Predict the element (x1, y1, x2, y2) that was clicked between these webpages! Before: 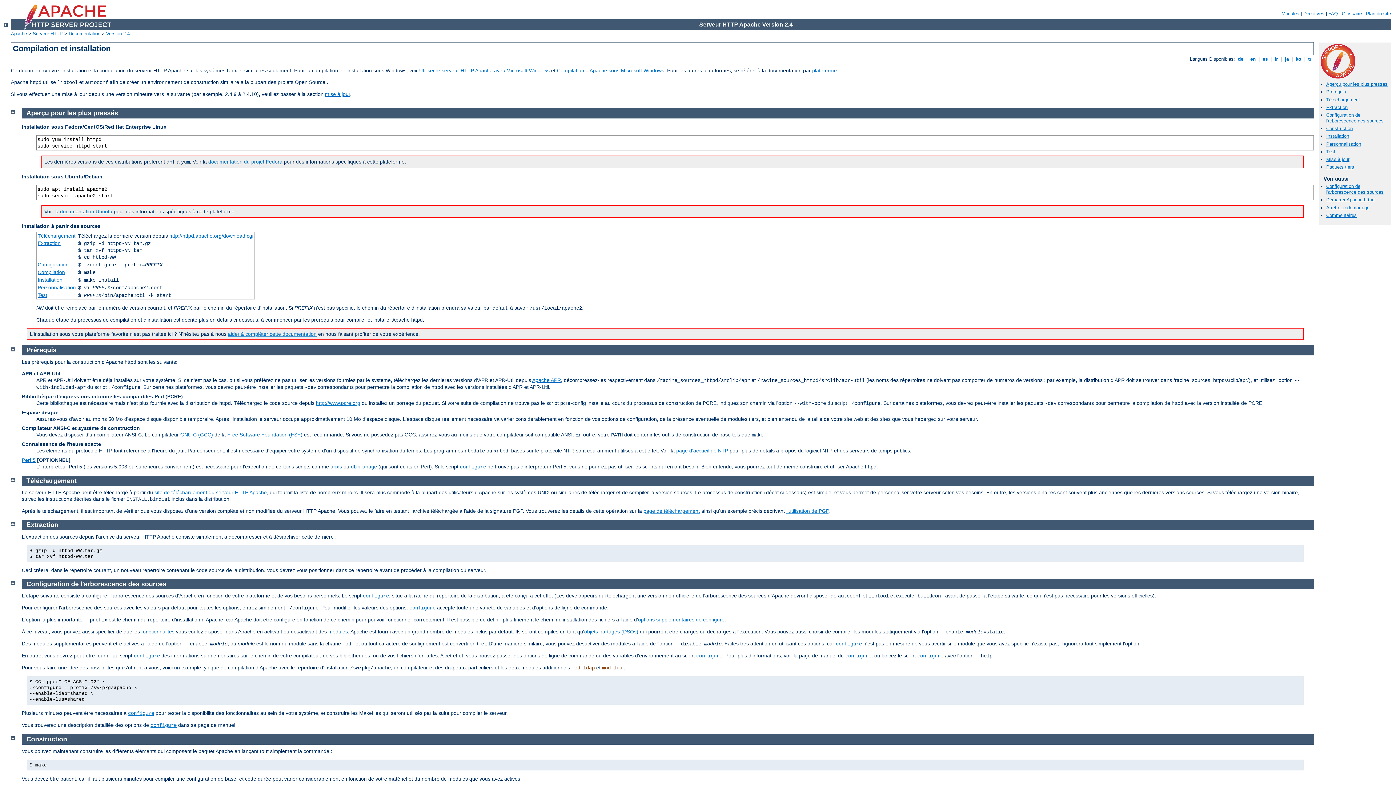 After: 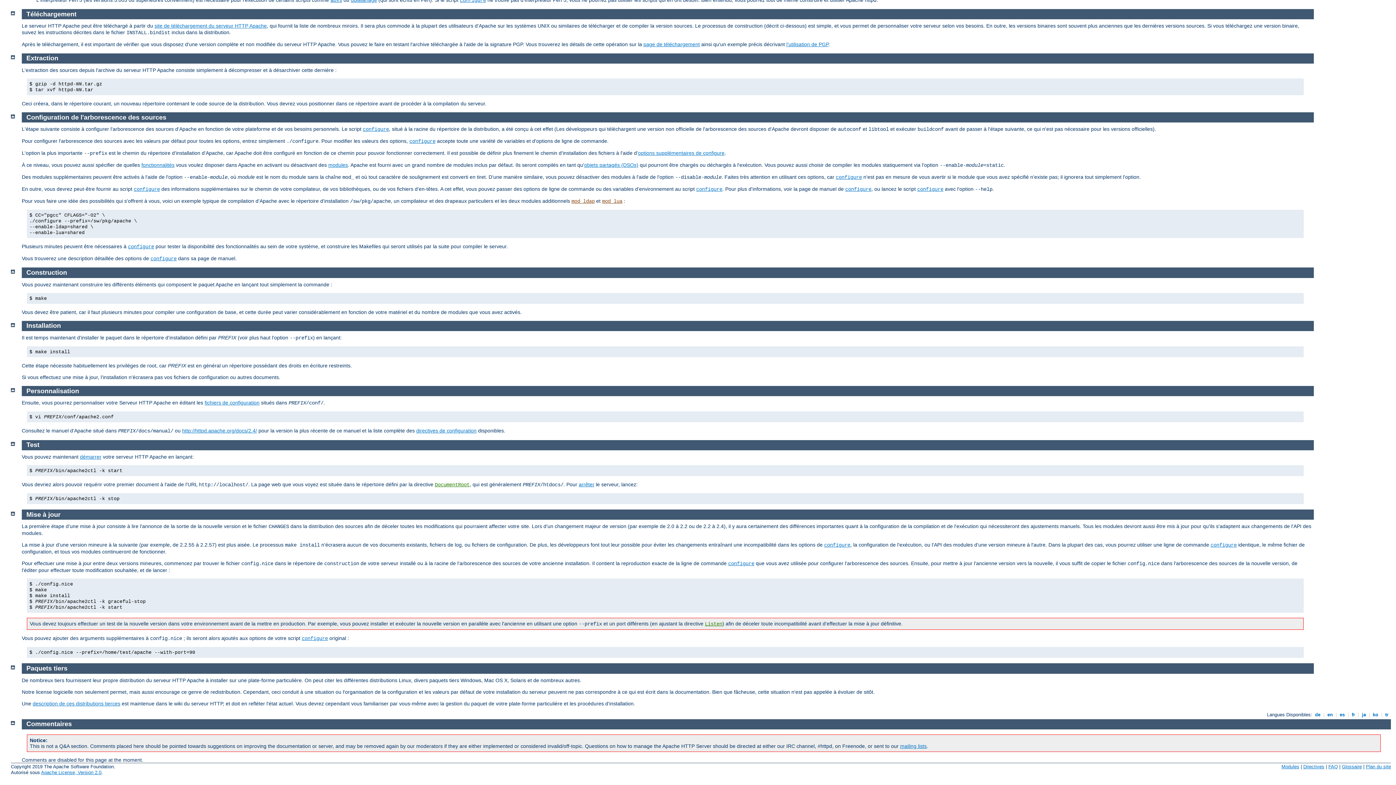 Action: label: Téléchargement bbox: (1326, 96, 1360, 102)